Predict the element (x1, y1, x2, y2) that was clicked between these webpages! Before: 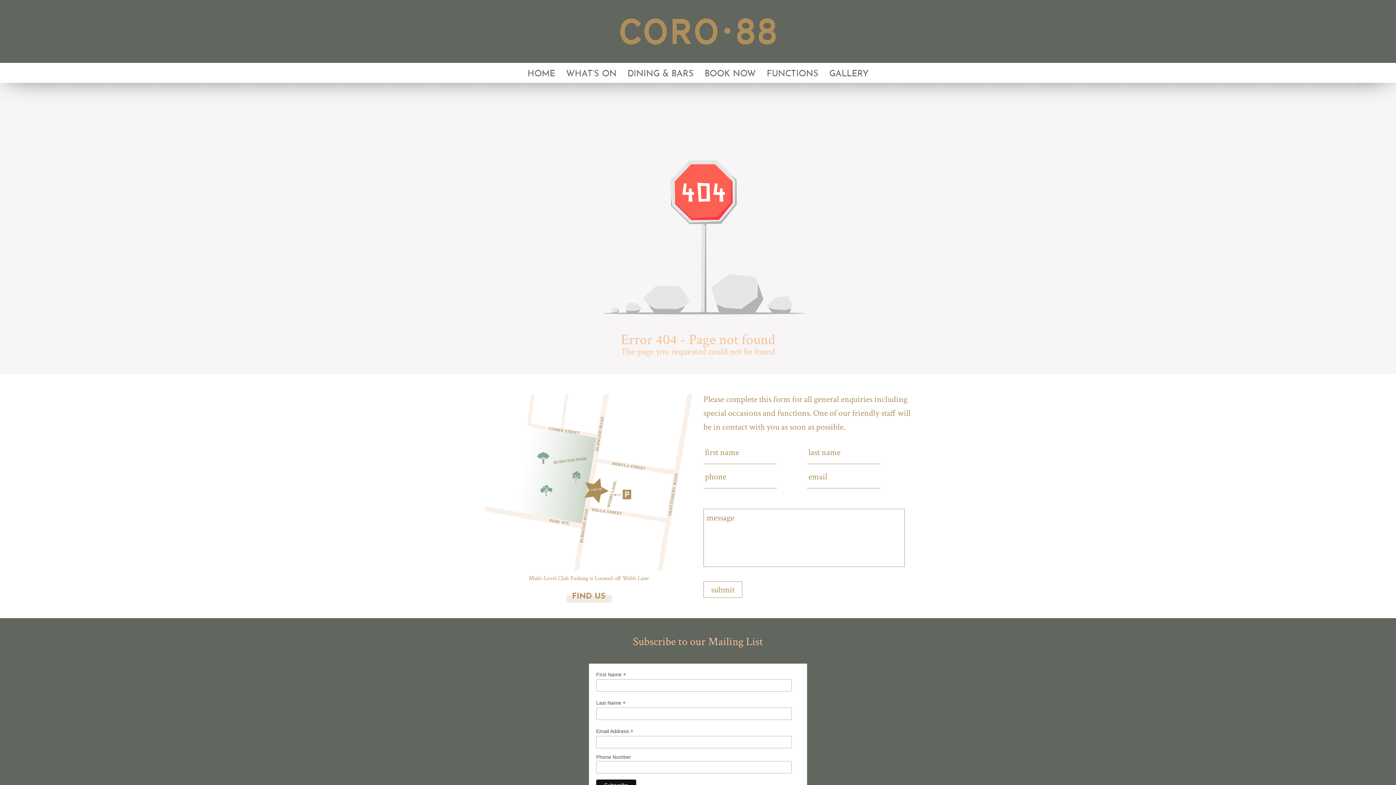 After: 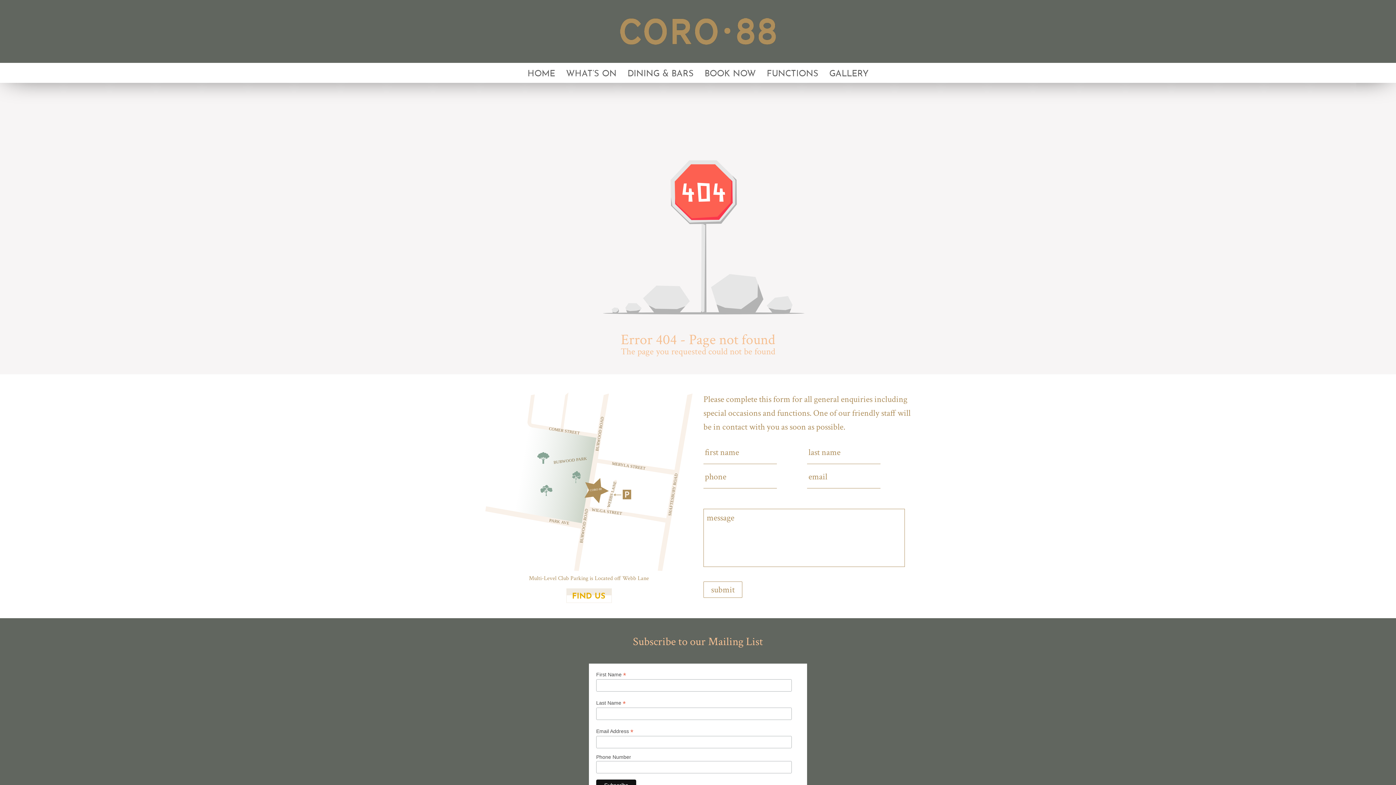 Action: bbox: (566, 588, 611, 603) label: FIND US